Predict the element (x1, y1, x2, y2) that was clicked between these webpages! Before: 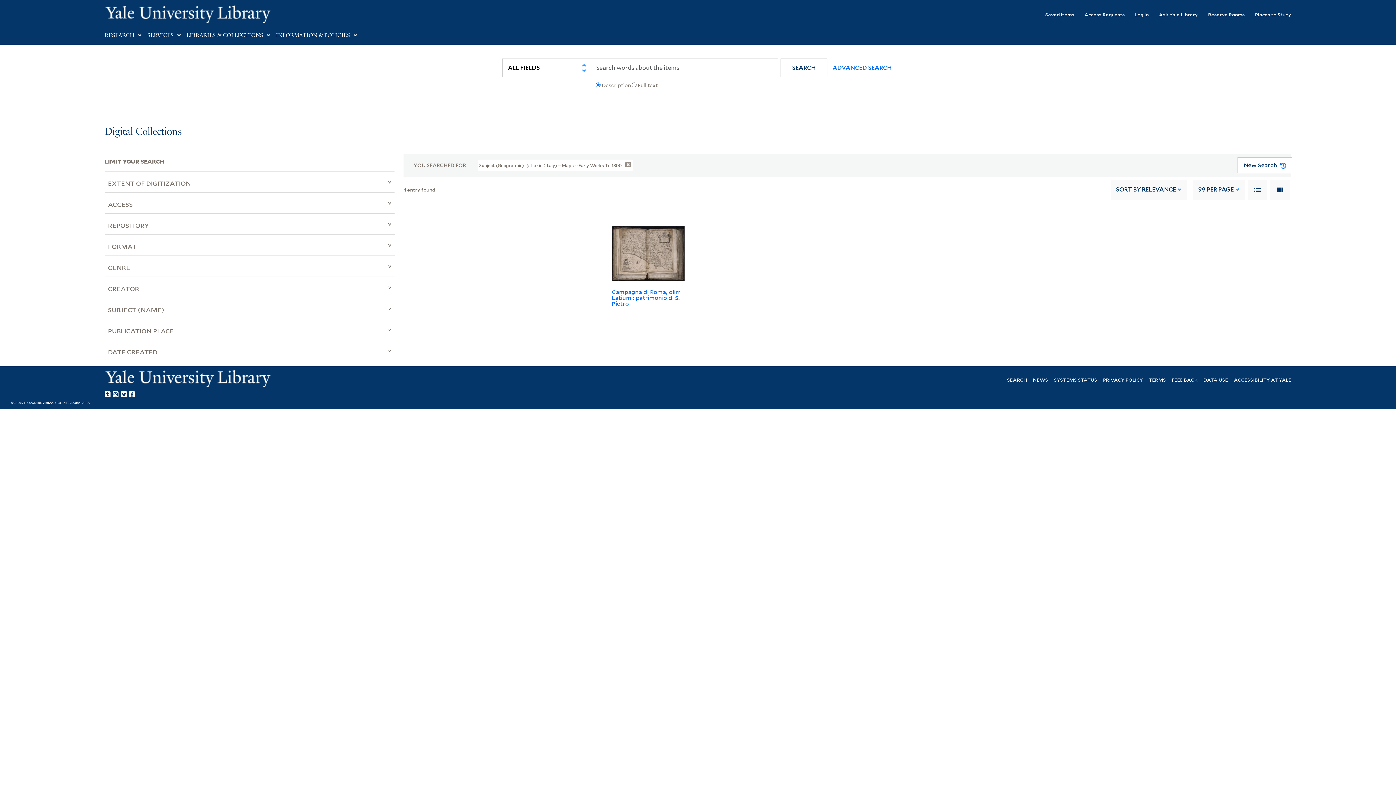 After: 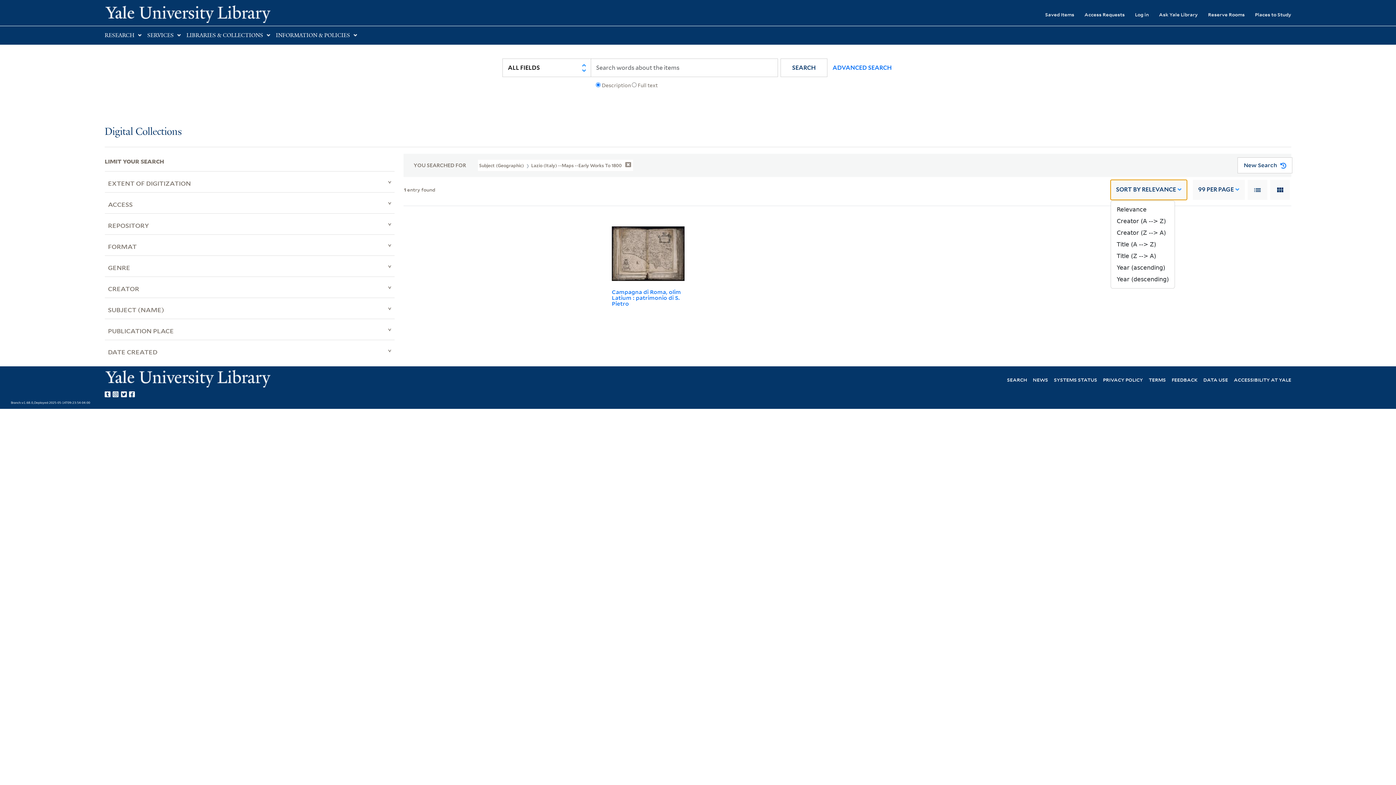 Action: bbox: (1110, 179, 1187, 199) label: SORT BY RELEVANCE